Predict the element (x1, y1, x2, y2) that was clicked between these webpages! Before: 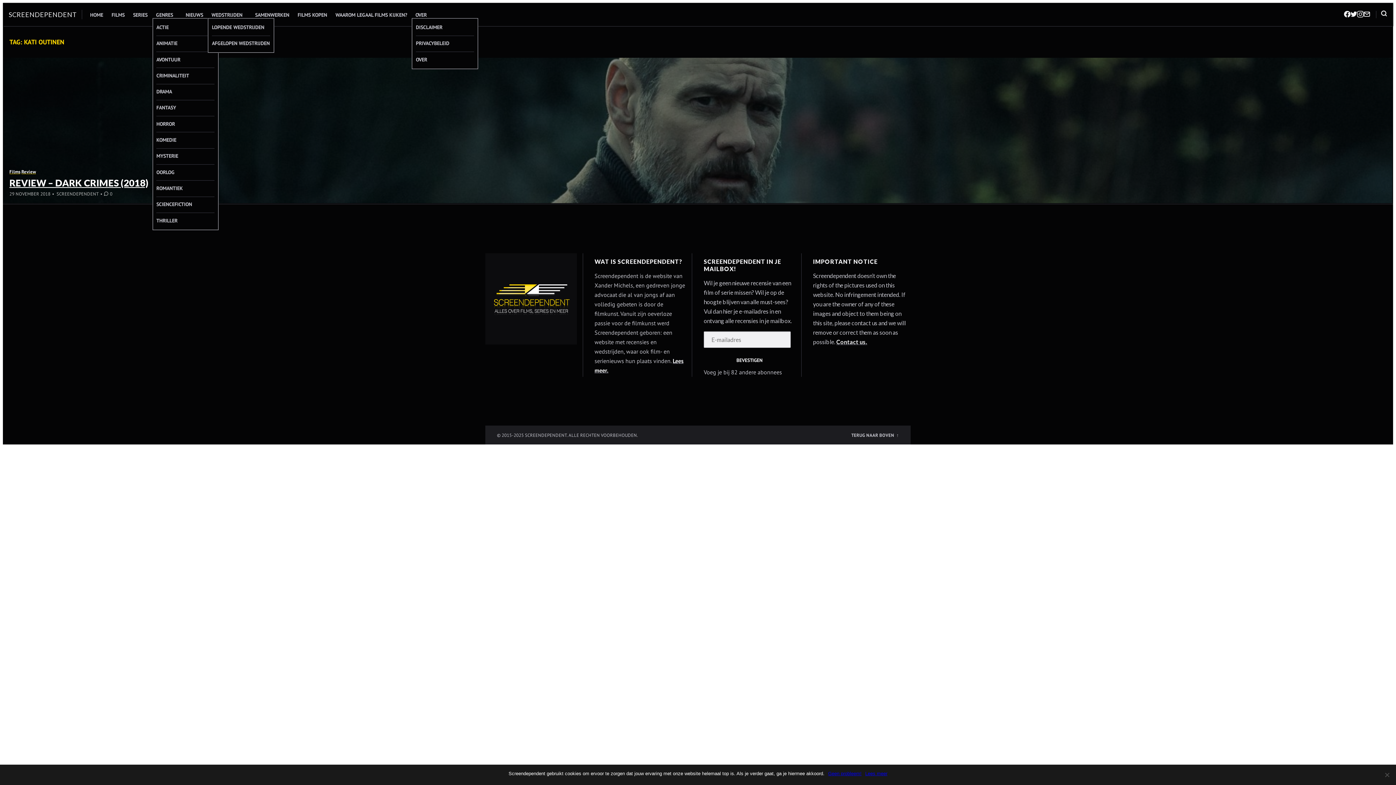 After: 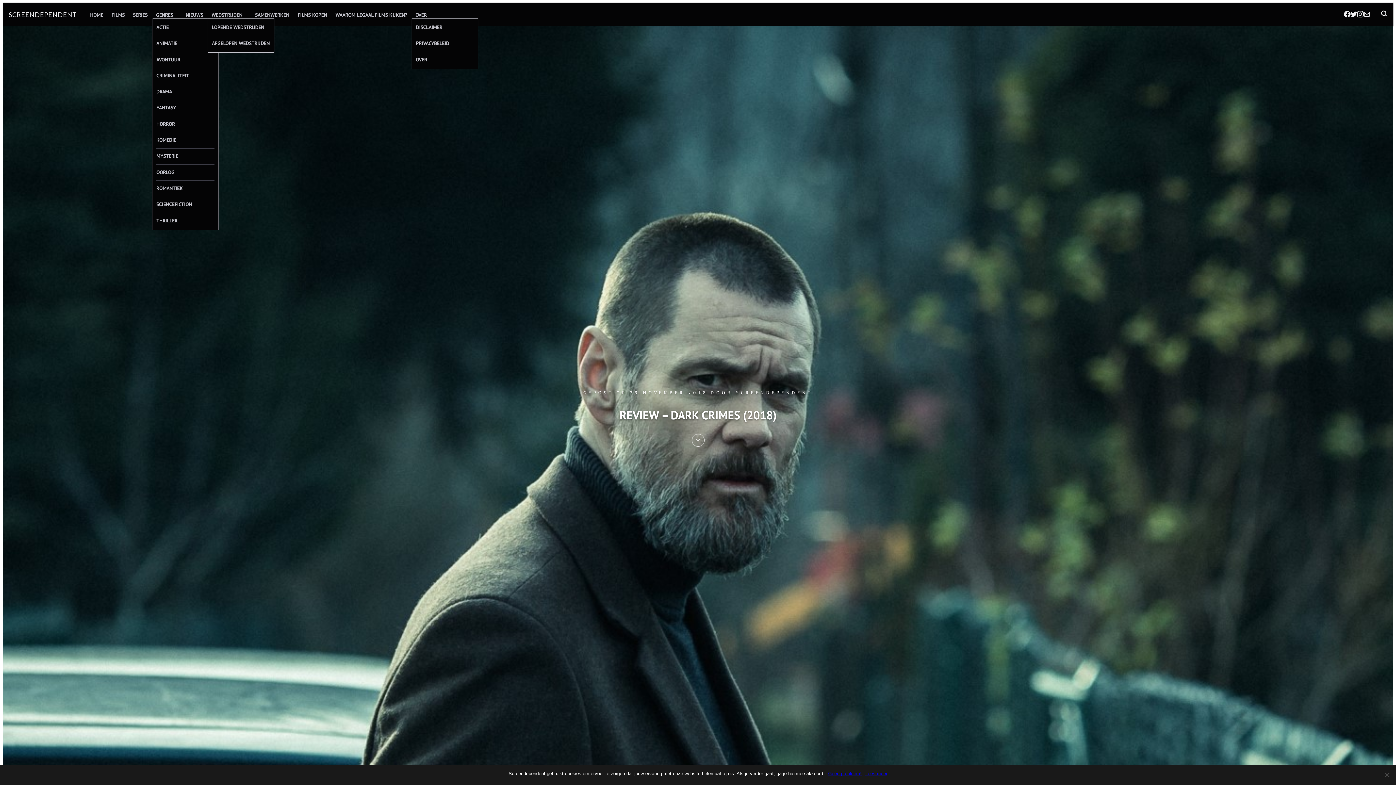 Action: label: Continue reading "Review – Dark Crimes (2018)" bbox: (9, 52, 1398, 197)